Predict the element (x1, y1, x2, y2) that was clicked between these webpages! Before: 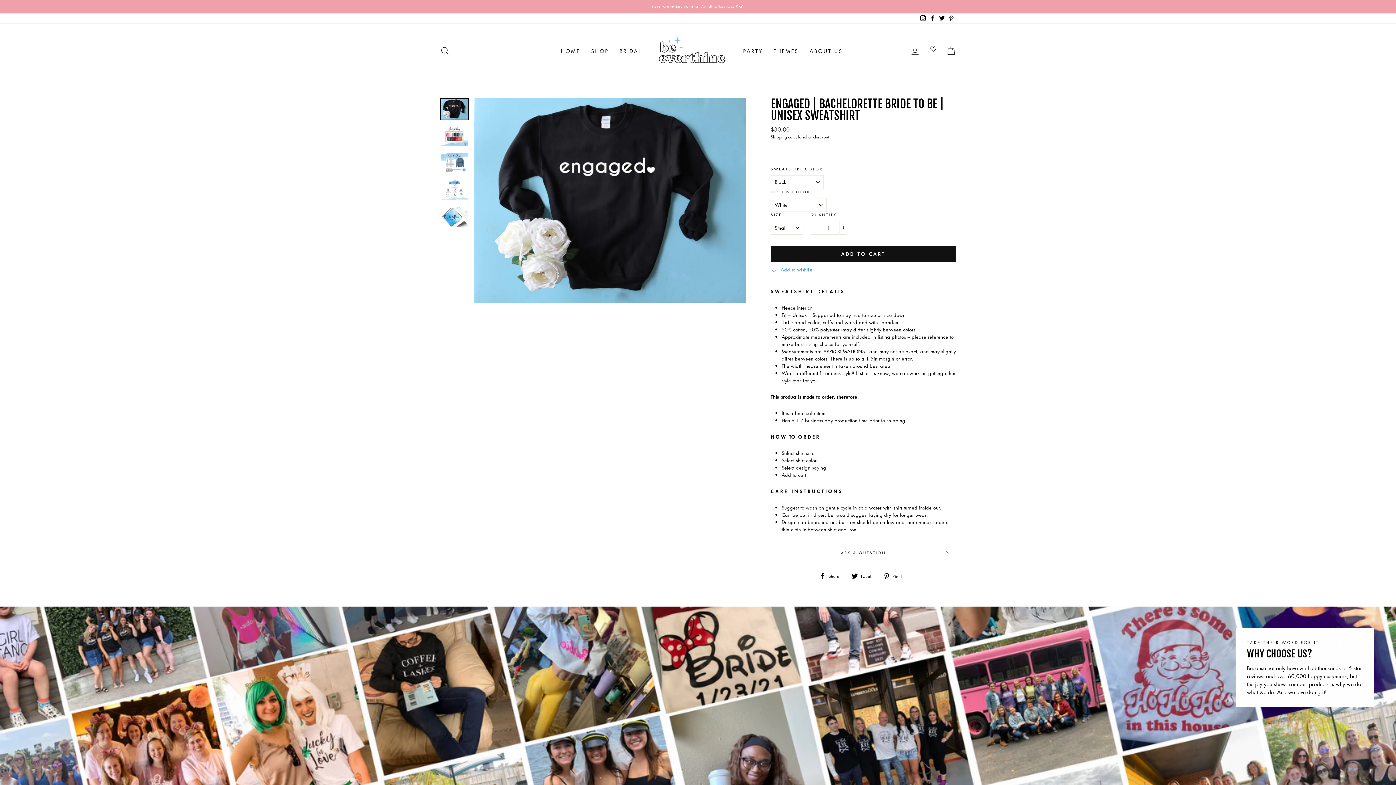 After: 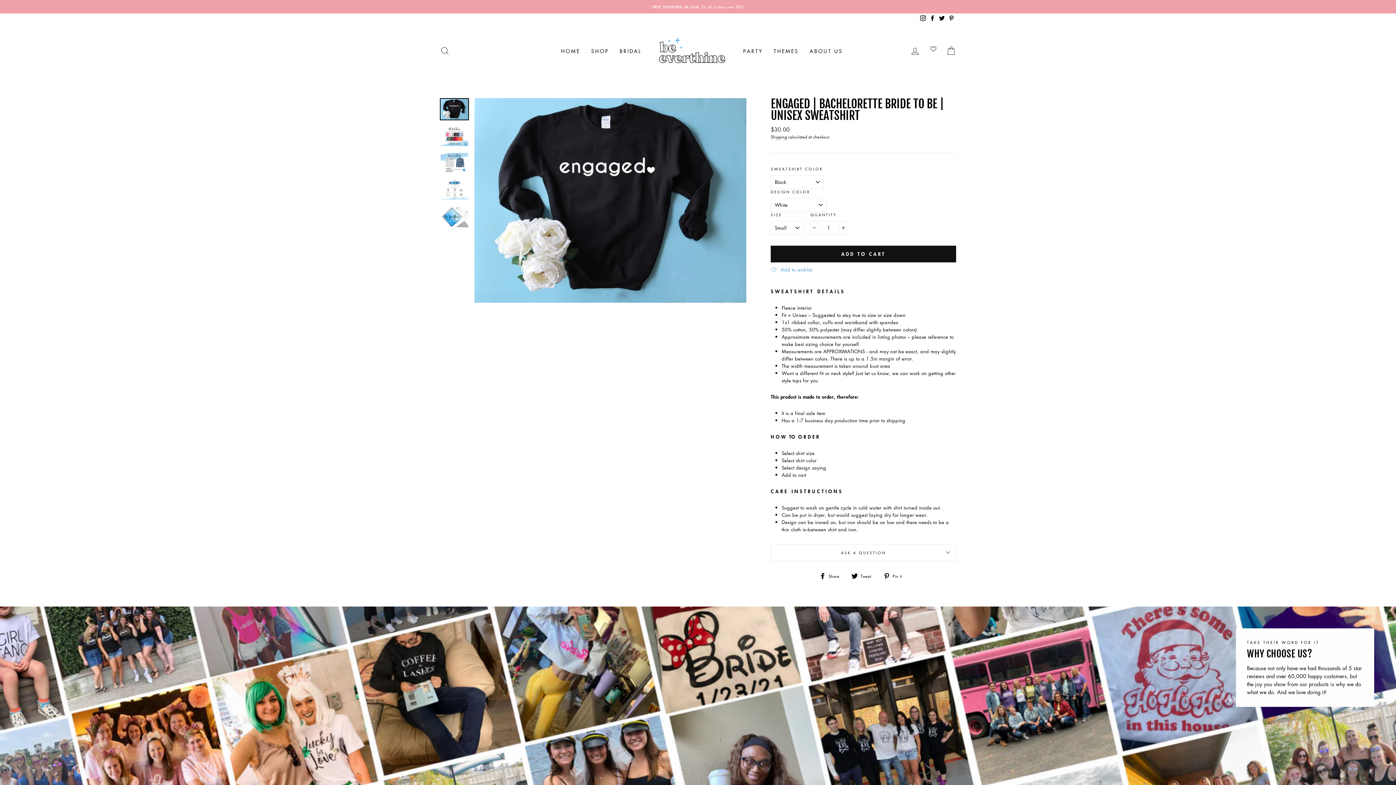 Action: label: Facebook bbox: (928, 13, 937, 23)